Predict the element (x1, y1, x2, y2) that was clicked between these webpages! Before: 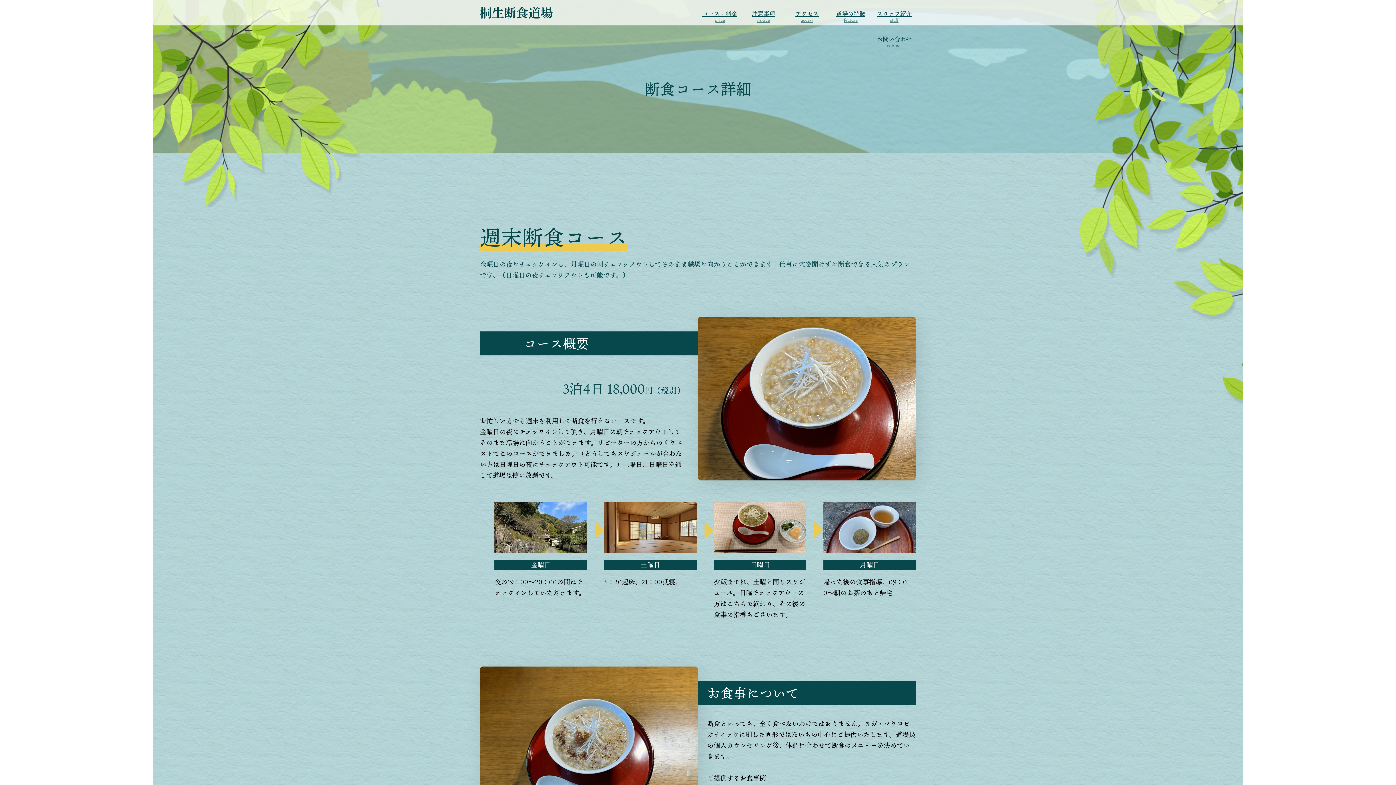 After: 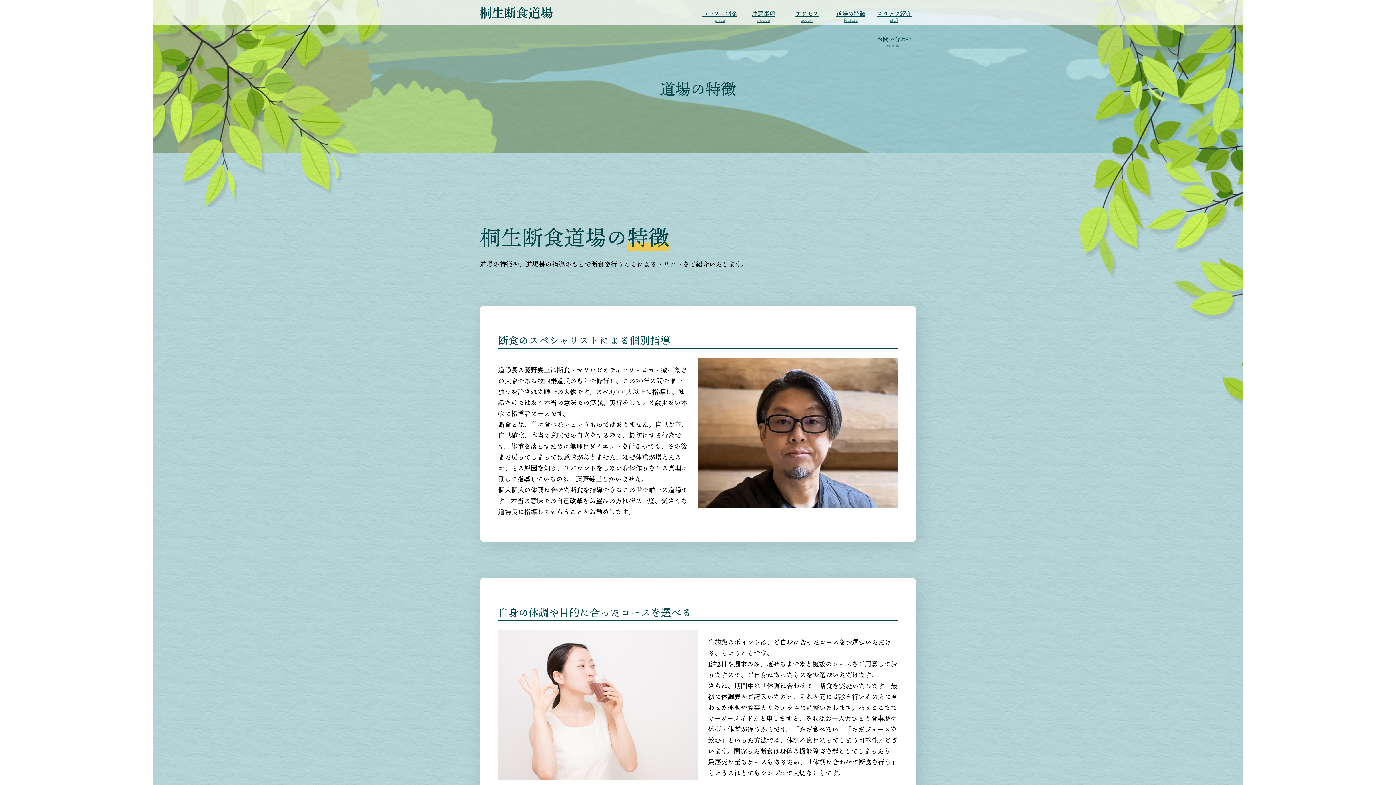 Action: label: 道場の特徴
feature bbox: (829, 3, 872, 29)